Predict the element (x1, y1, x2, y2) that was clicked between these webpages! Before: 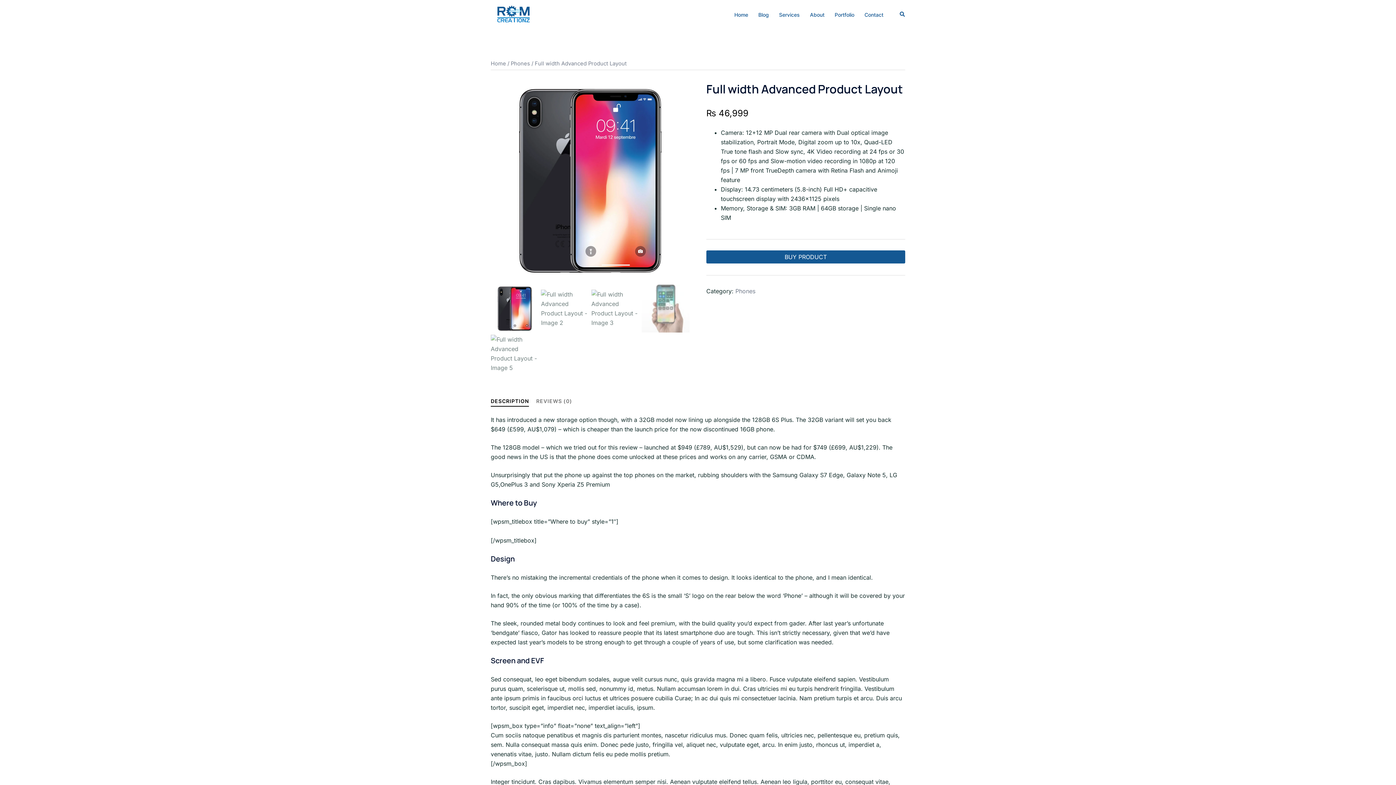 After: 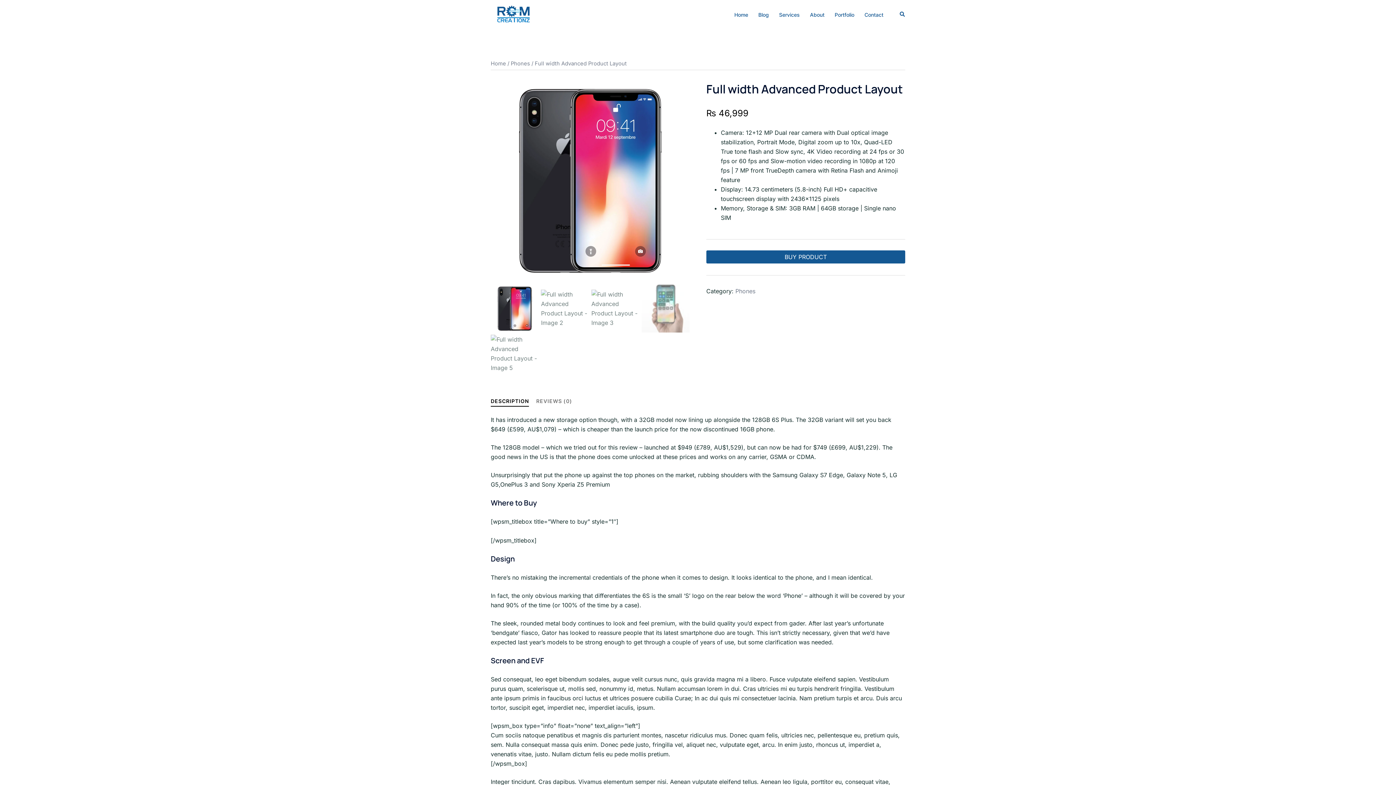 Action: label: DESCRIPTION bbox: (490, 398, 529, 407)